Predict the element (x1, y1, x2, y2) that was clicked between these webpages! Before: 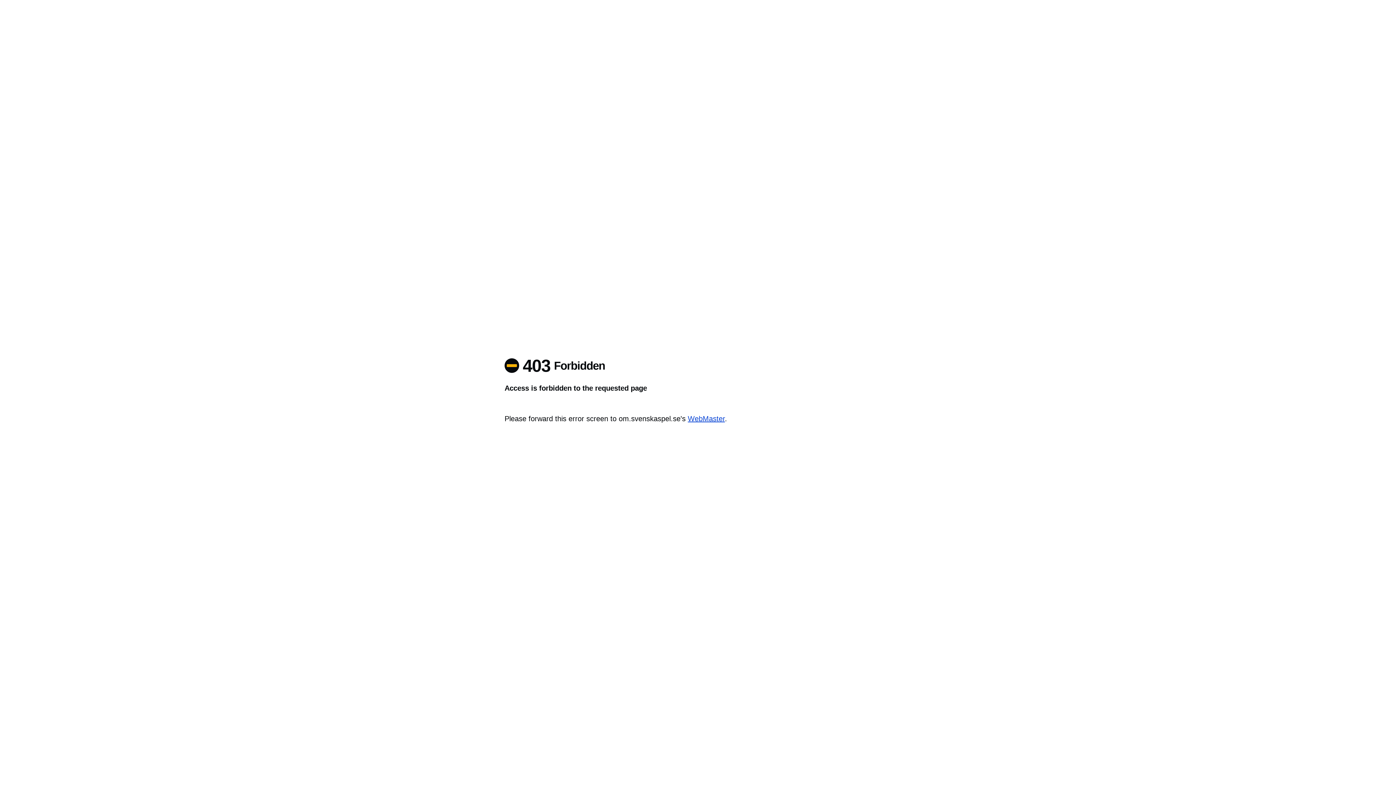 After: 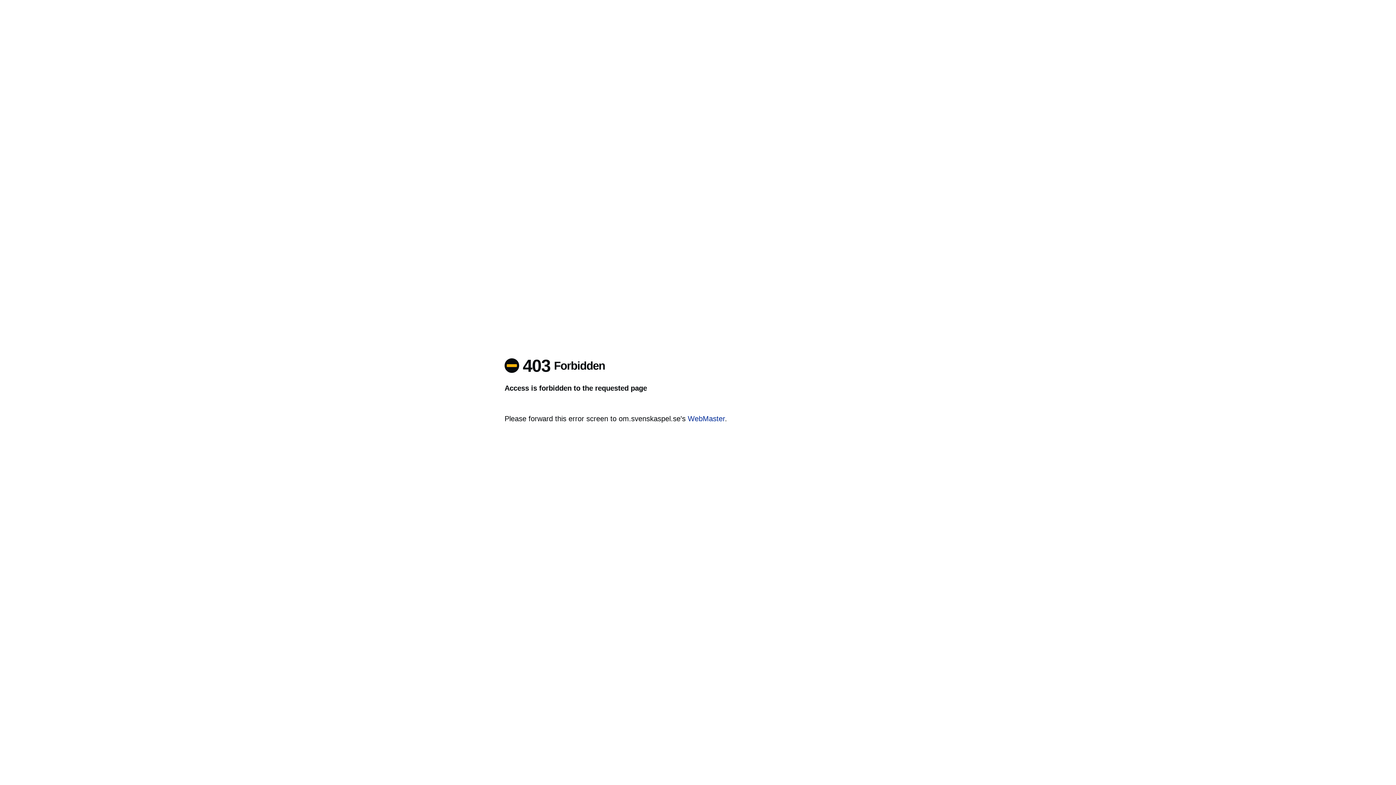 Action: bbox: (688, 414, 725, 422) label: WebMaster